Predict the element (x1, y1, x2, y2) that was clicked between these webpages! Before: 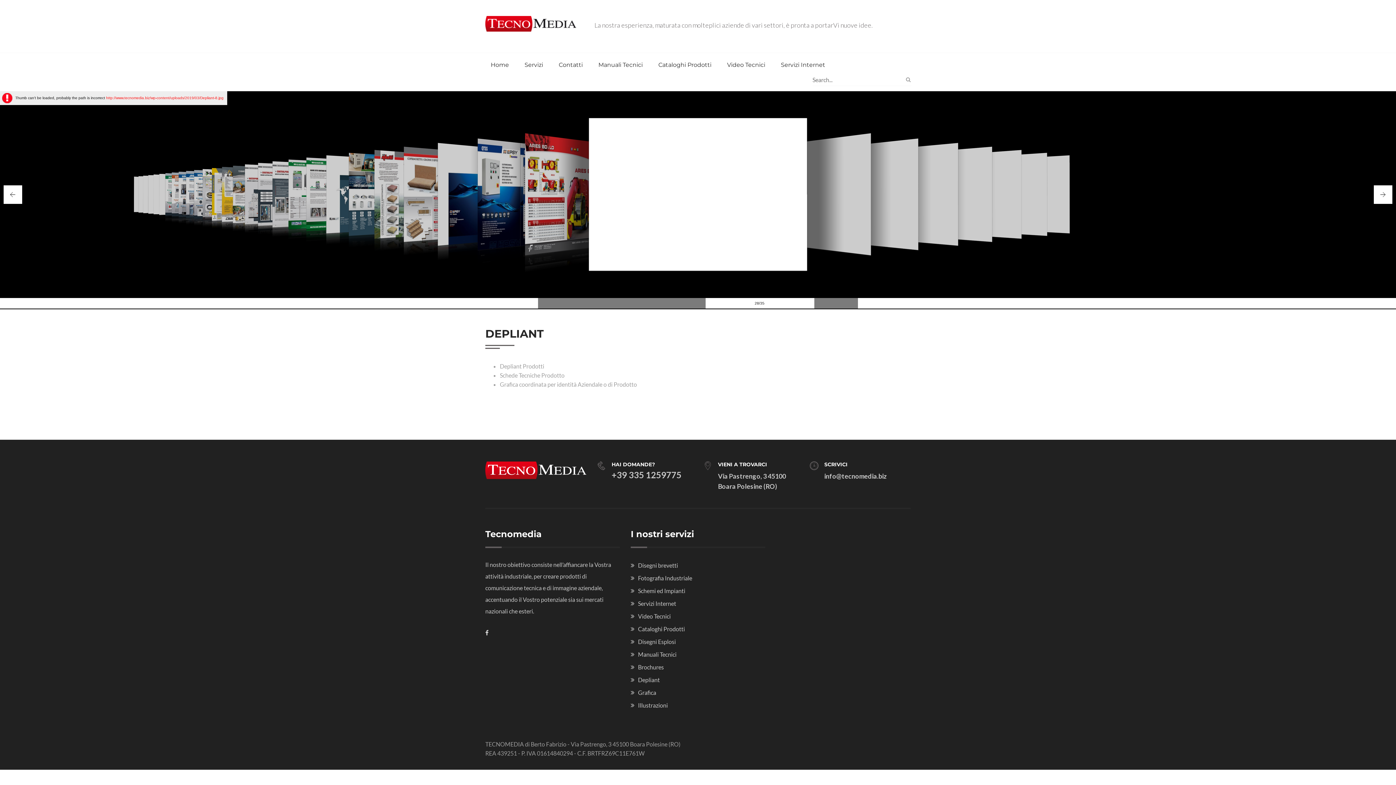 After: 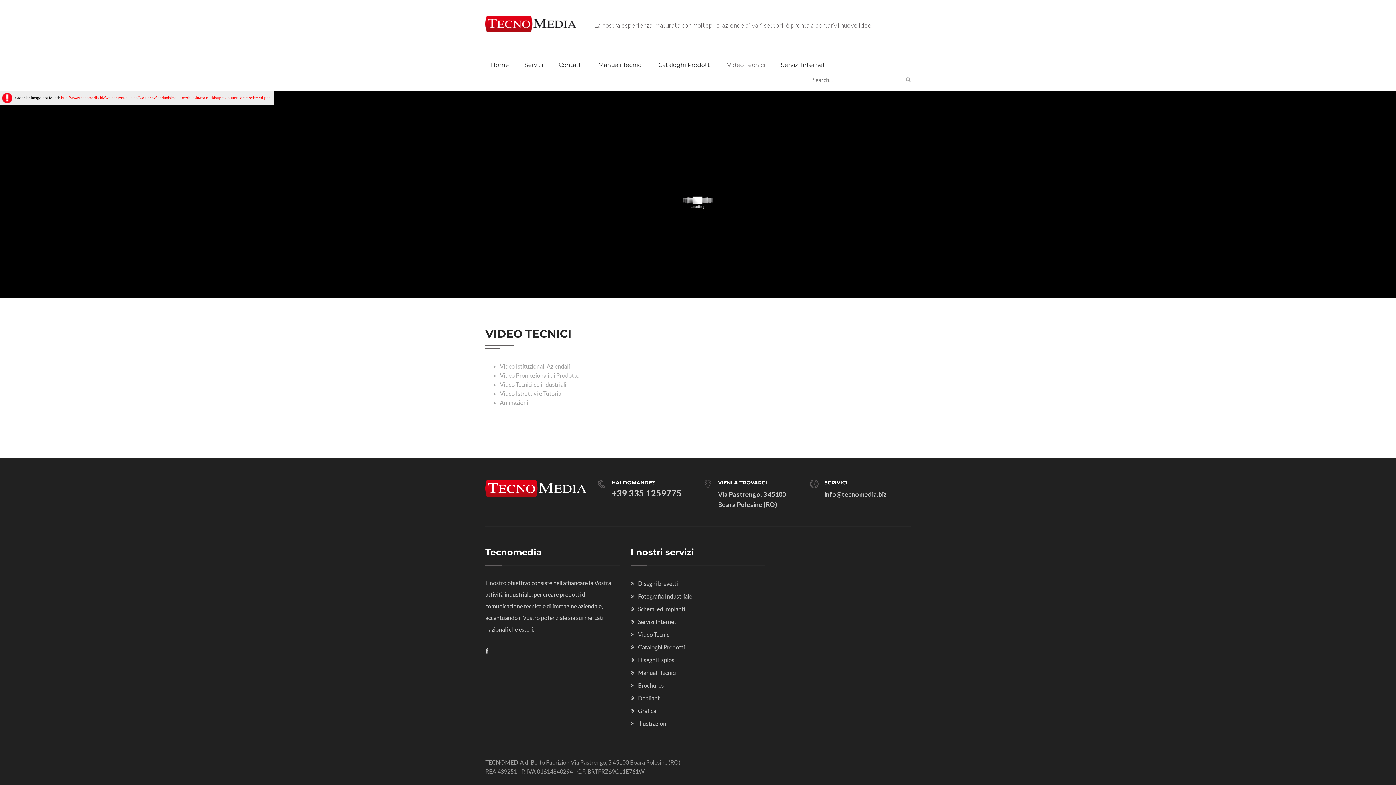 Action: bbox: (727, 61, 765, 68) label: Video Tecnici